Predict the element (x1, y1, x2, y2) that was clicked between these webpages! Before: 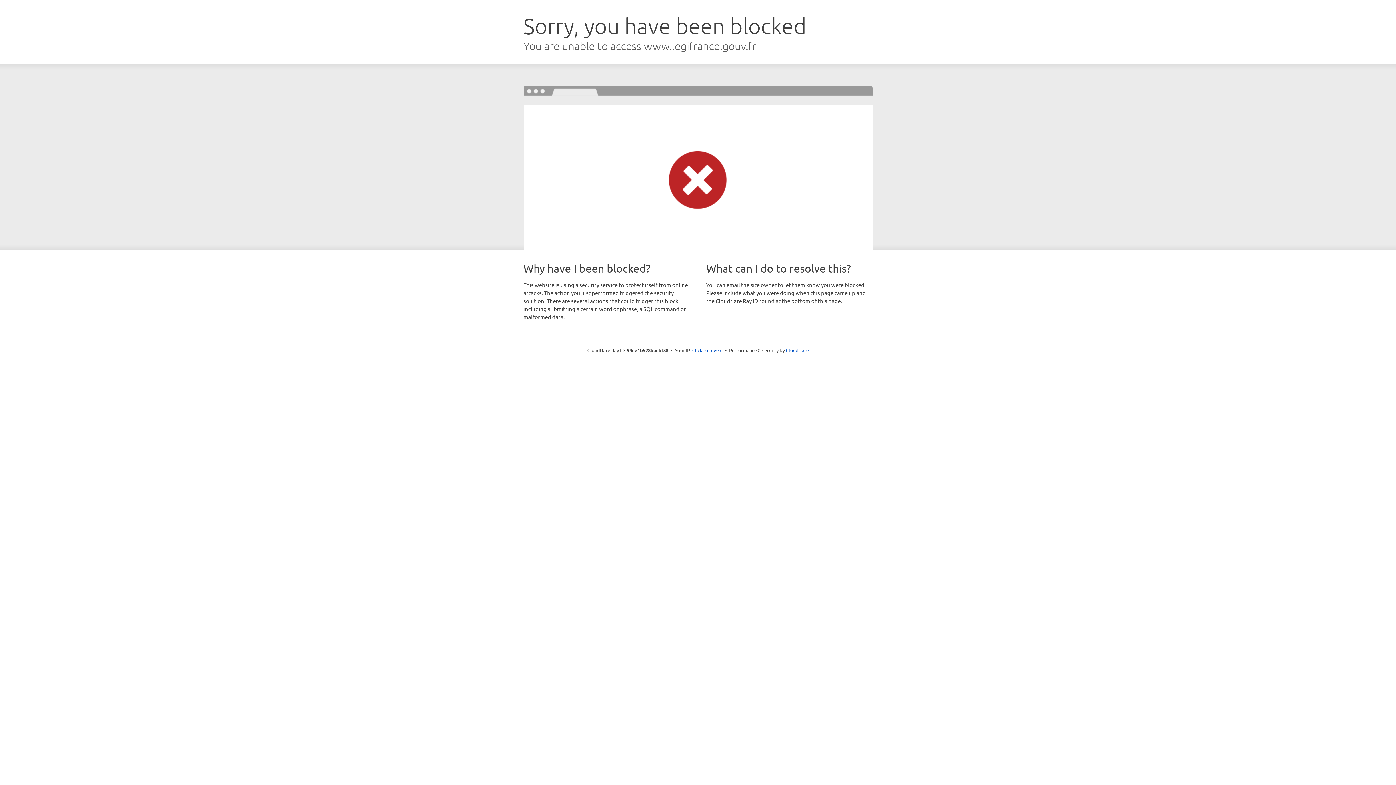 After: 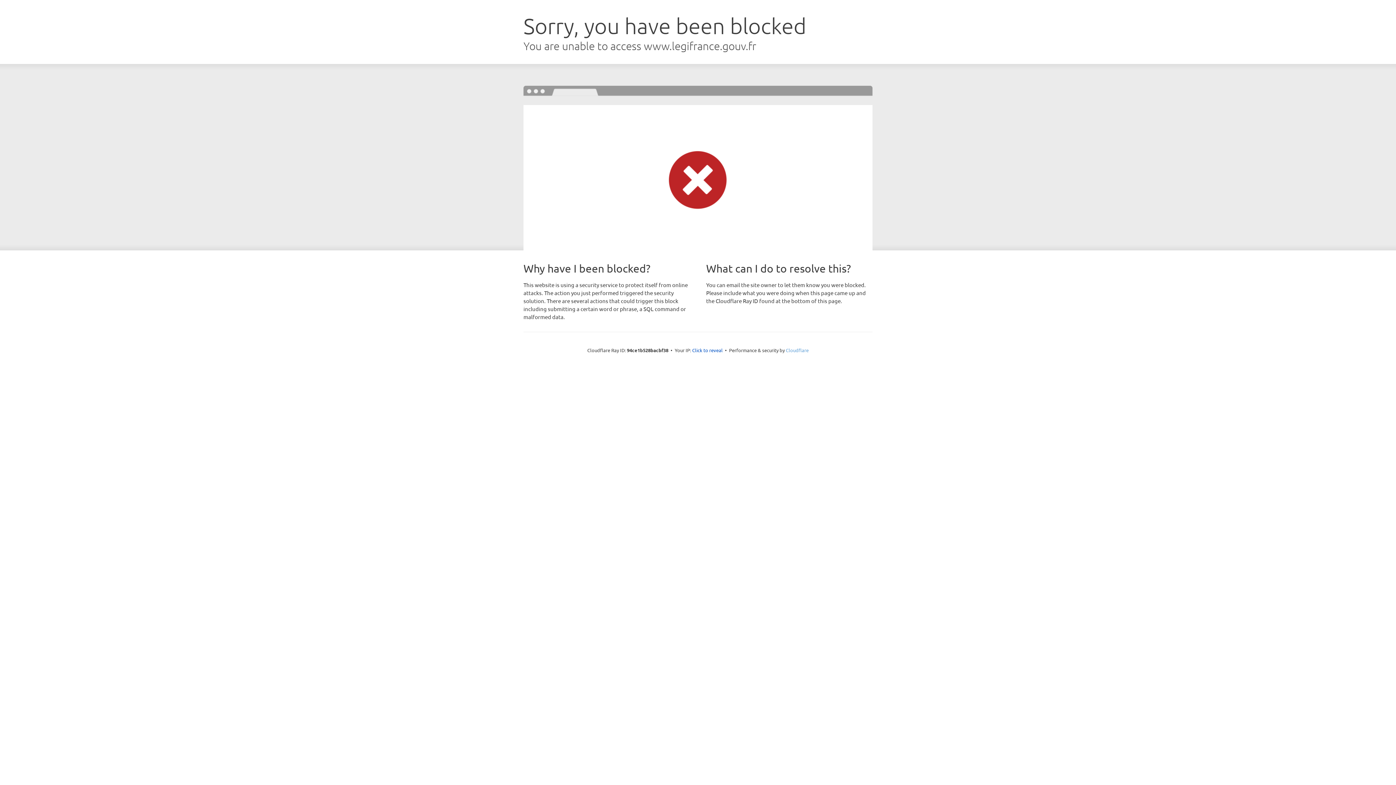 Action: bbox: (786, 347, 808, 353) label: Cloudflare